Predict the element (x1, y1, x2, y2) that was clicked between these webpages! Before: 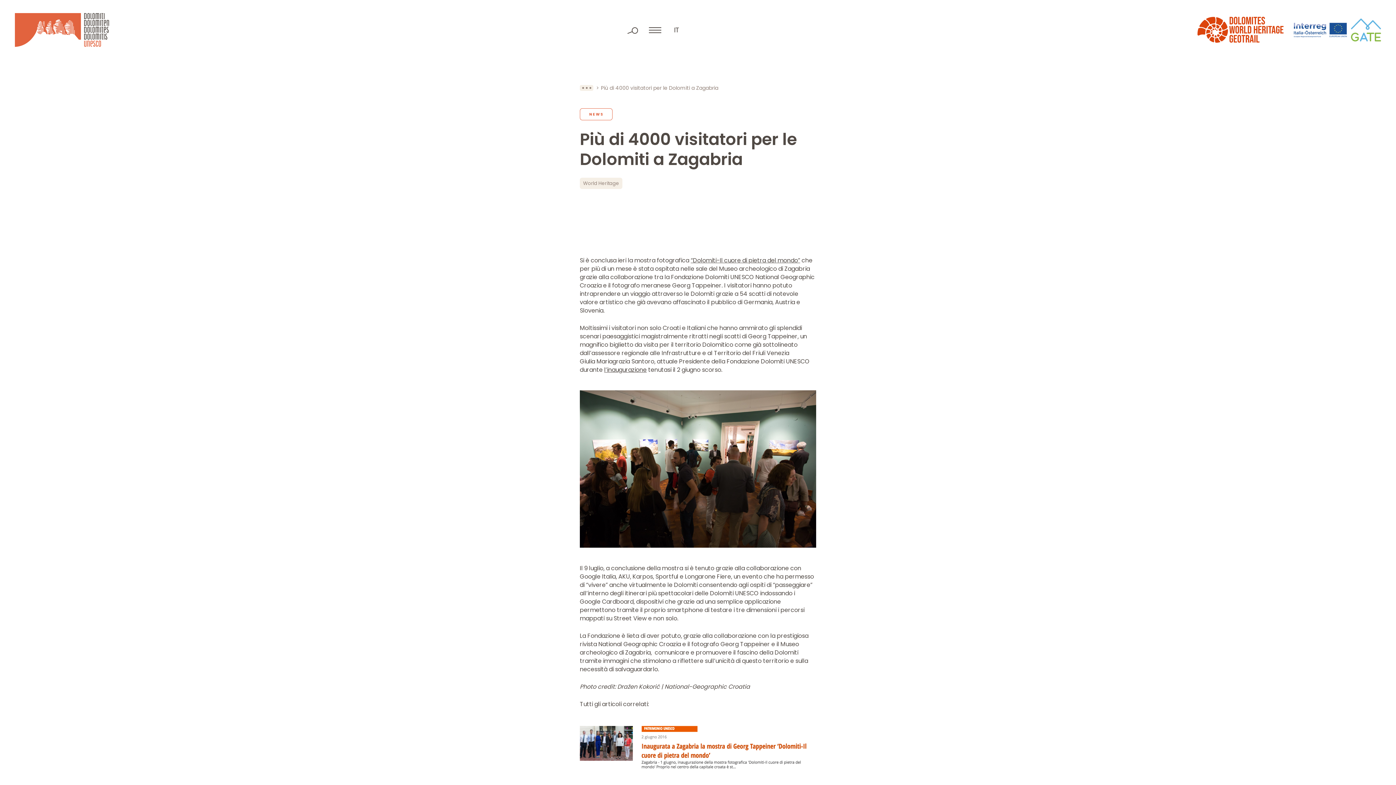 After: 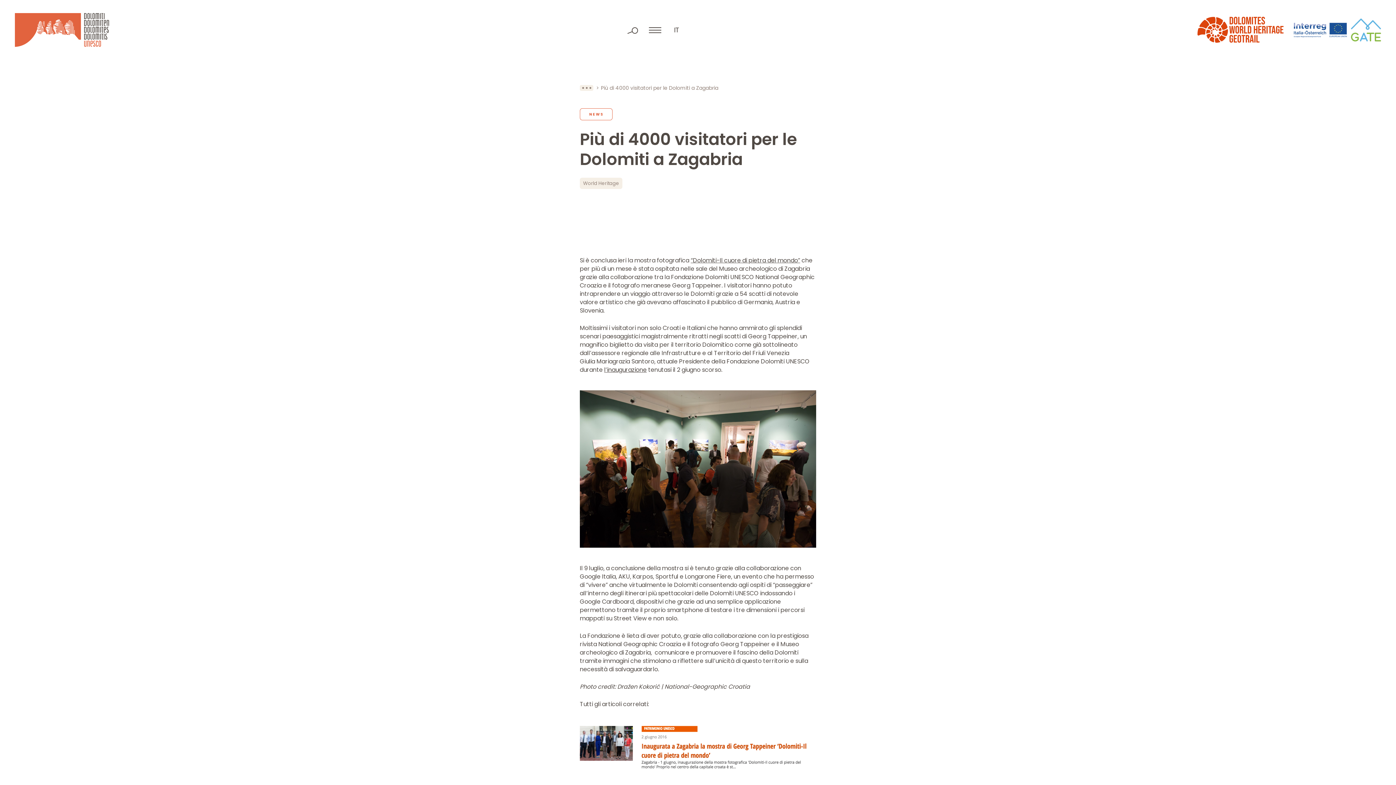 Action: bbox: (1294, 18, 1381, 41)